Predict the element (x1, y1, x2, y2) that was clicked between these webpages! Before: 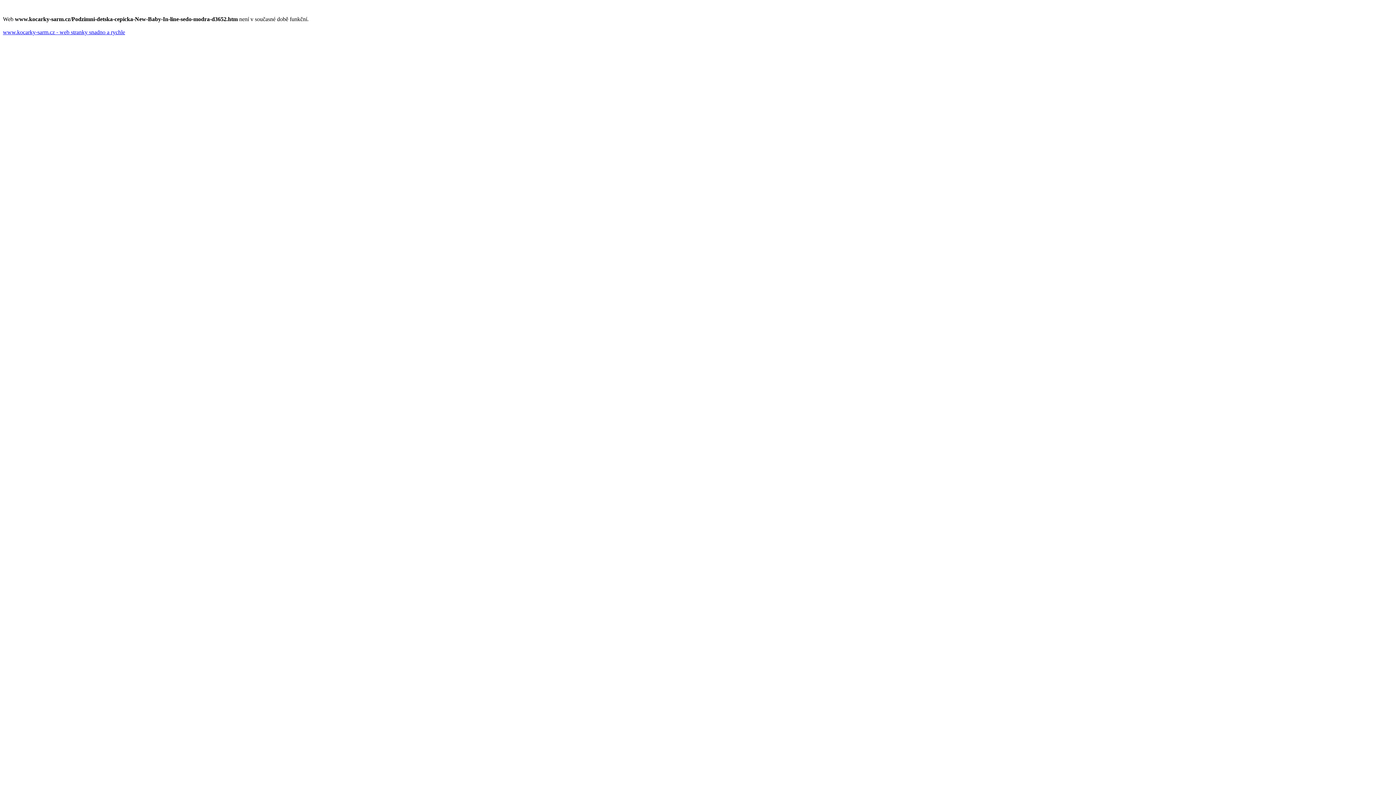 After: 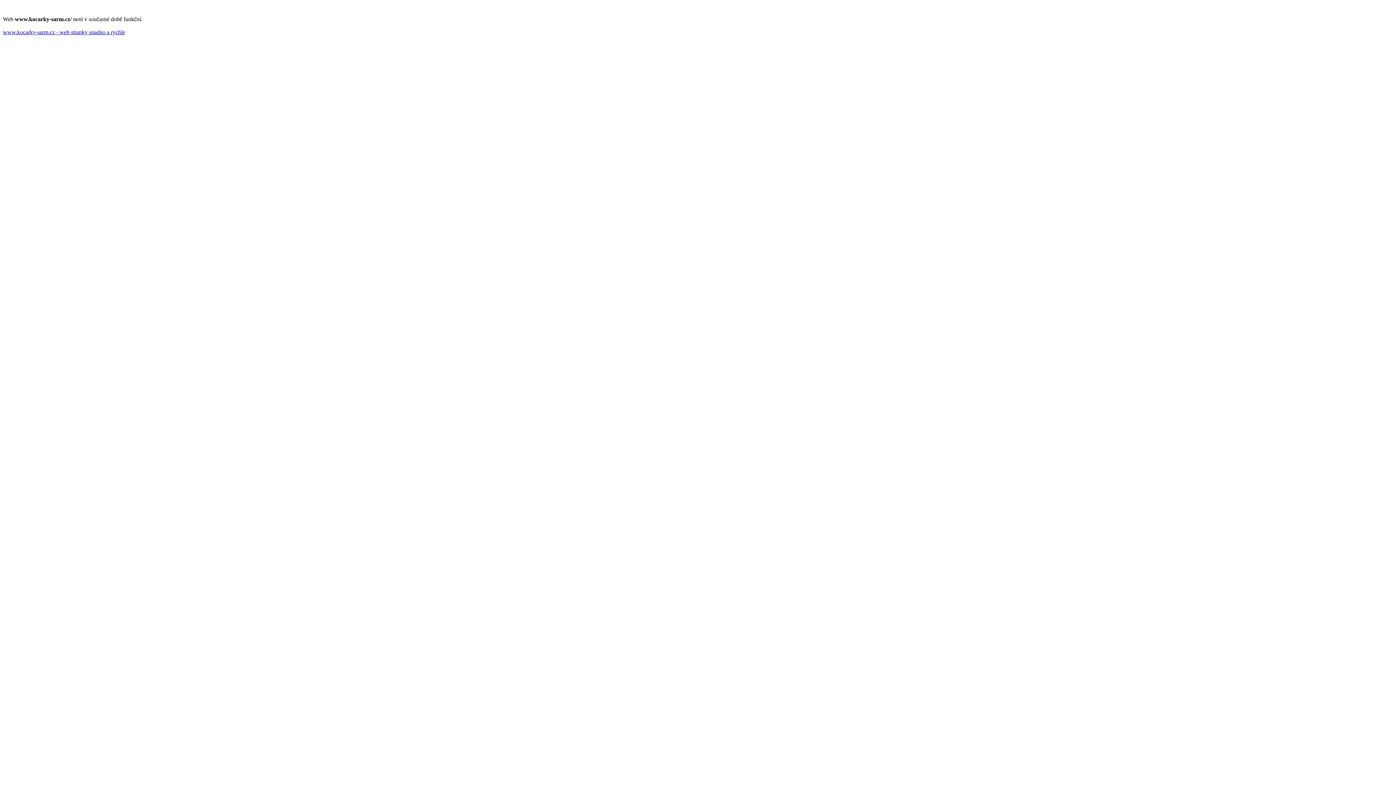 Action: label: www.kocarky-sarm.cz - web stranky snadno a rychle bbox: (2, 29, 125, 35)